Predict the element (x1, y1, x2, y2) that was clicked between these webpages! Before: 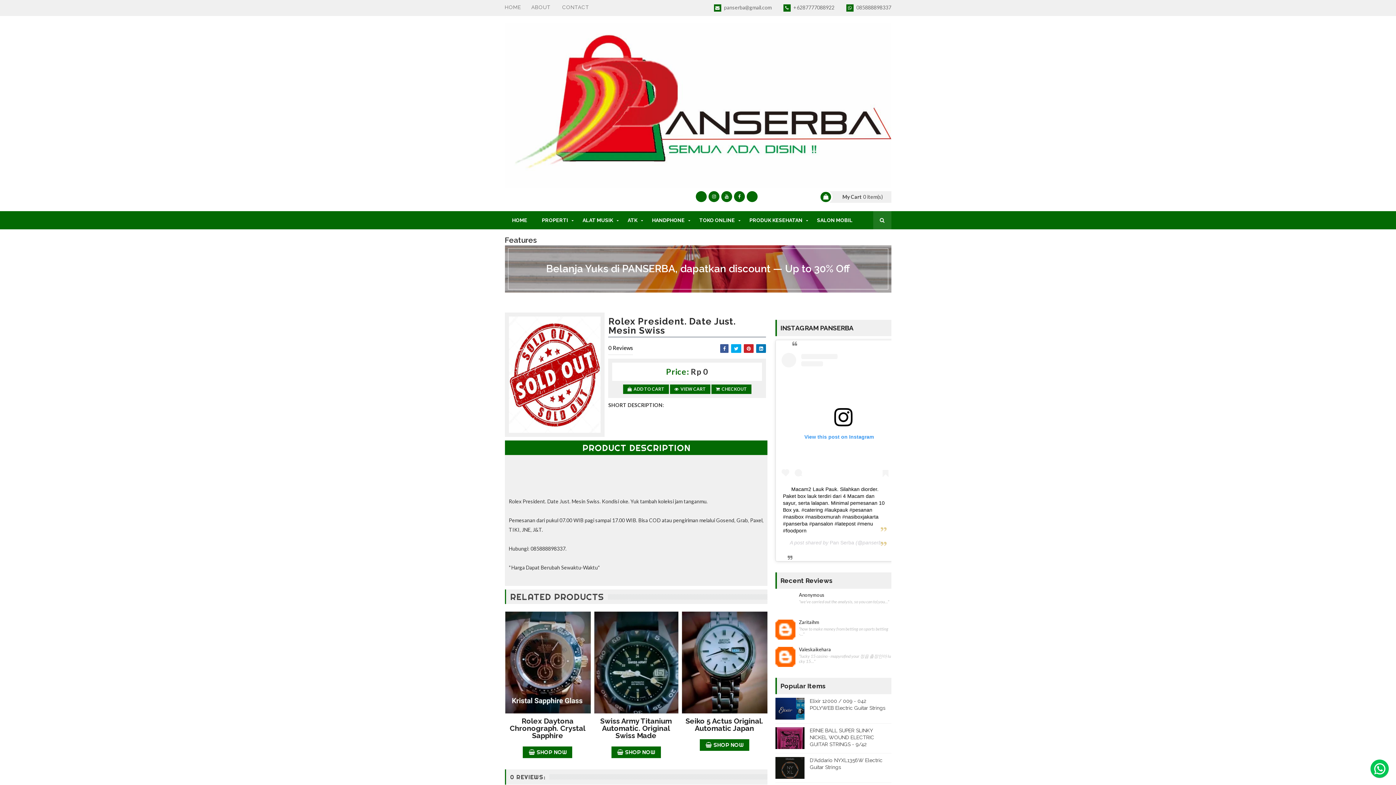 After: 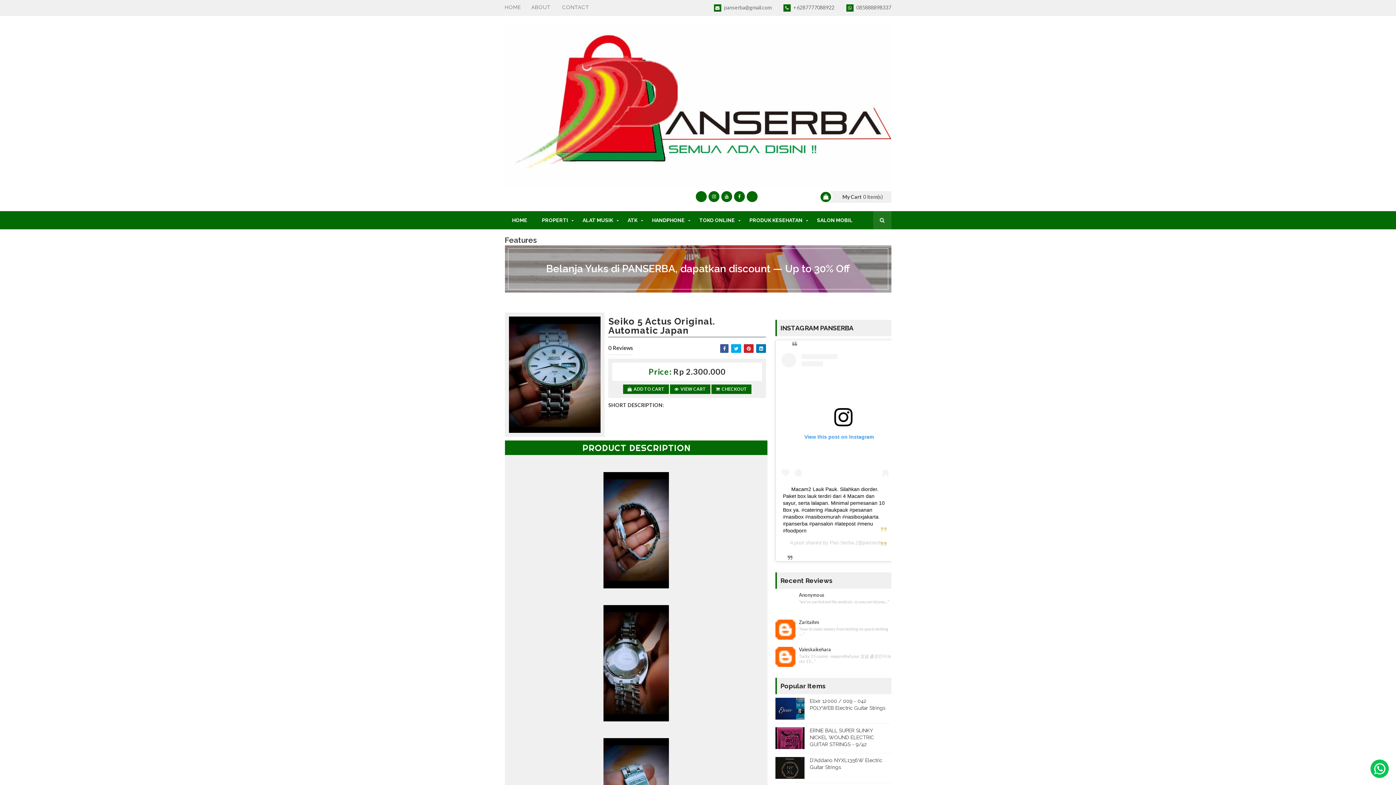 Action: bbox: (685, 717, 763, 733) label: Seiko 5 Actus Original. Automatic Japan